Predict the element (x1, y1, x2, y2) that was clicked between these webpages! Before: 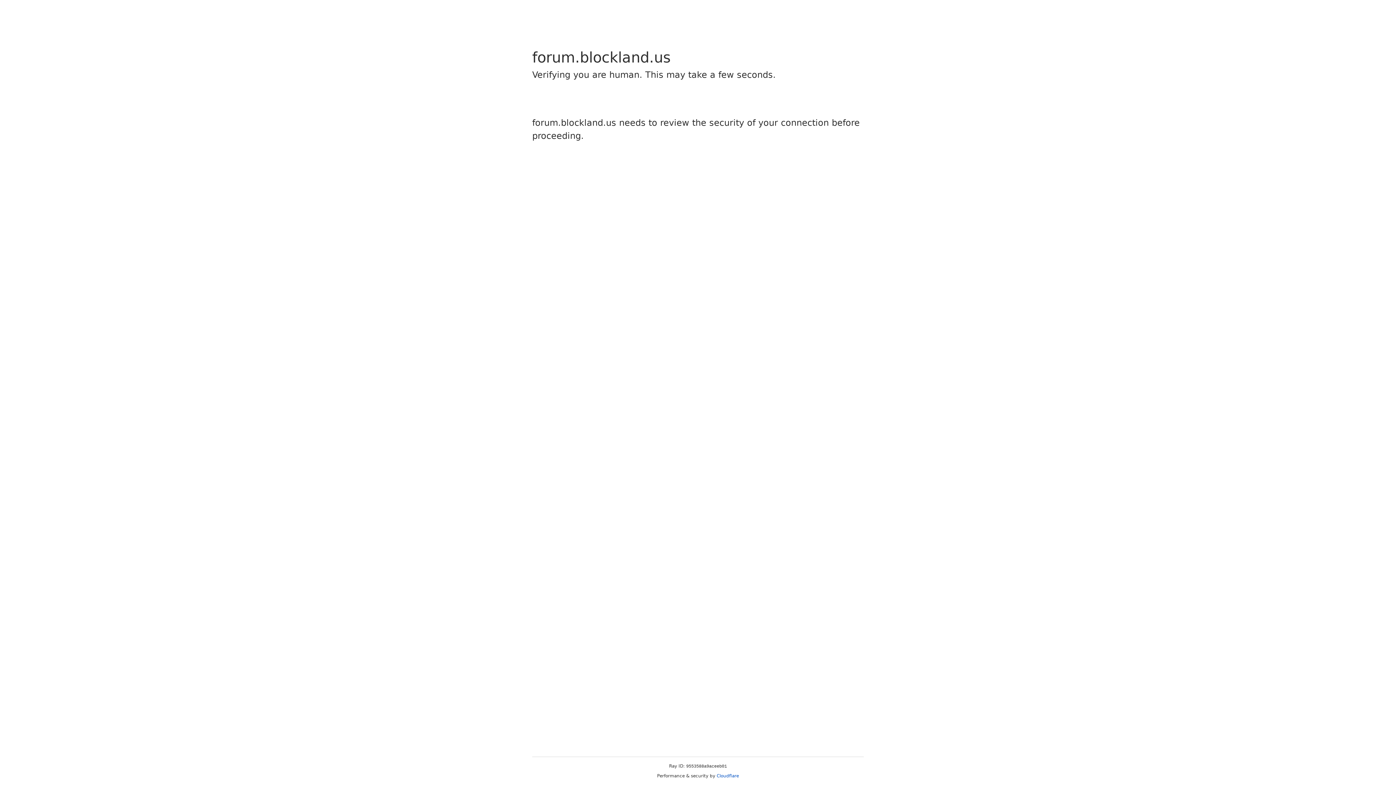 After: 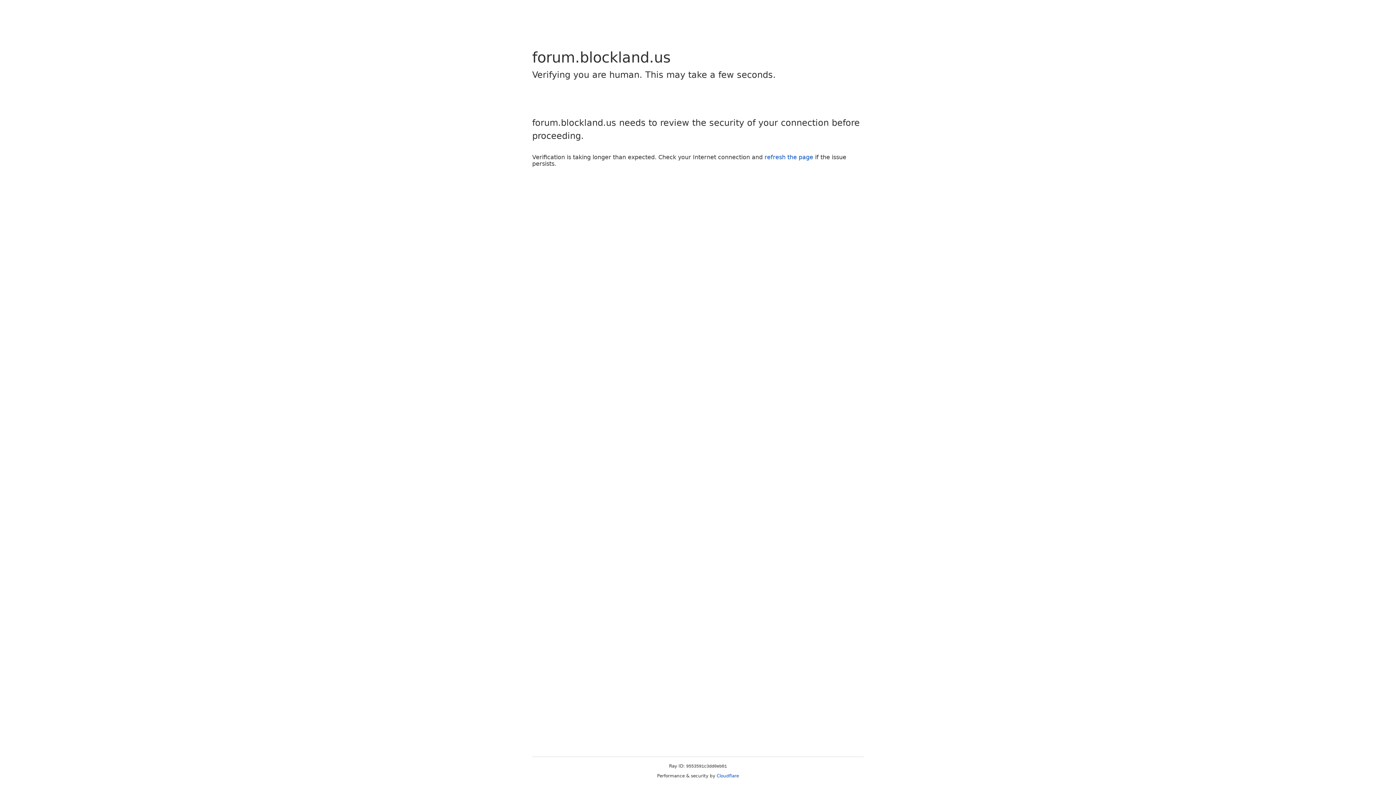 Action: label: Cloudflare bbox: (716, 773, 739, 778)